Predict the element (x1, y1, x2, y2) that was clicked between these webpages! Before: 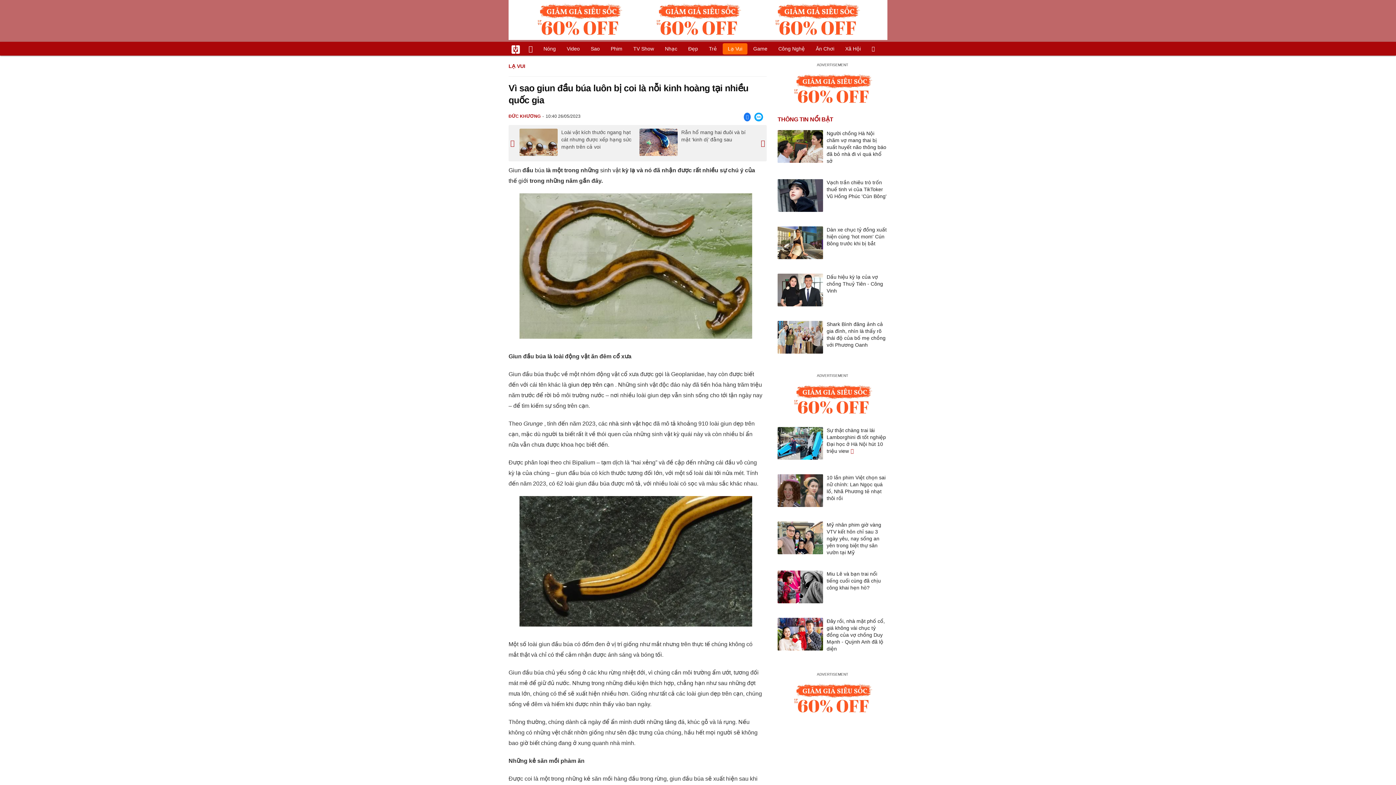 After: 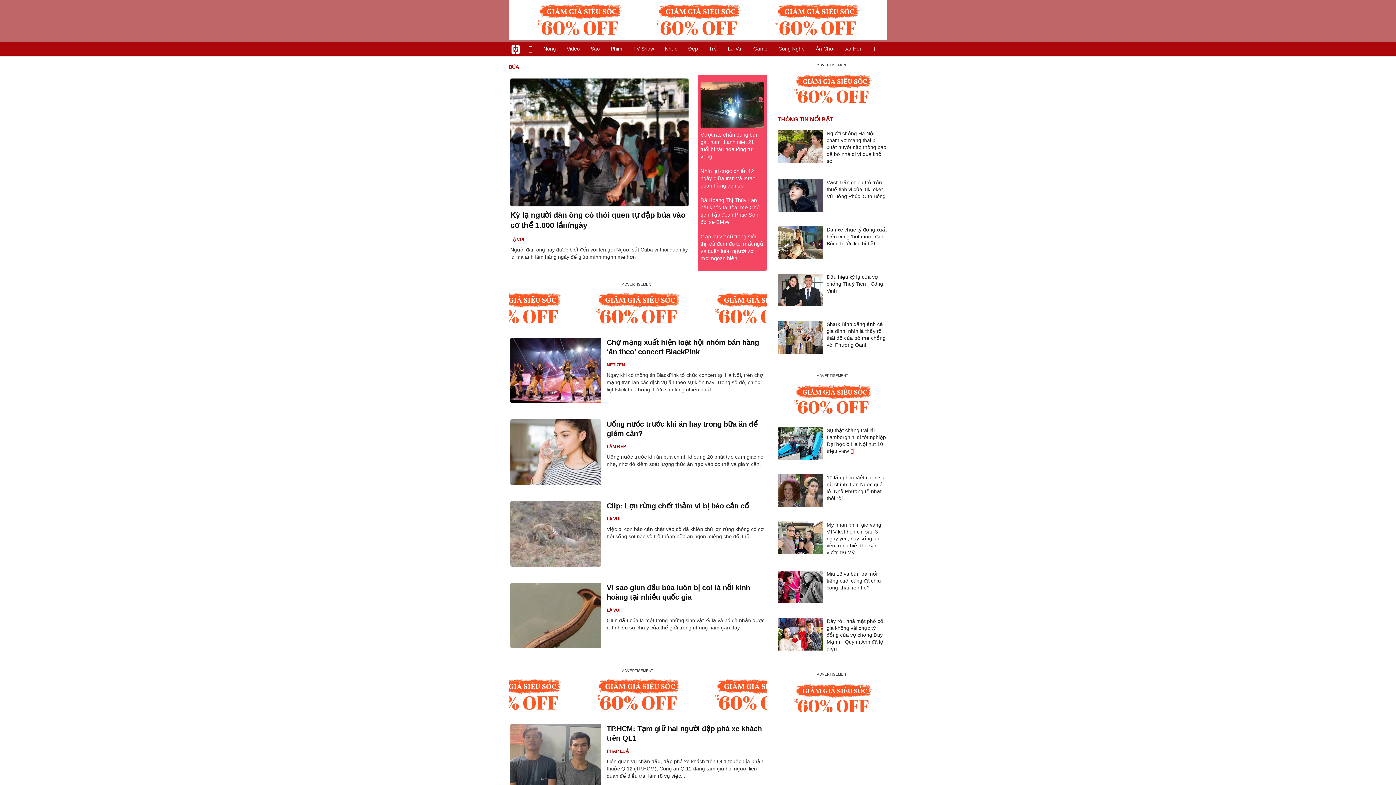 Action: bbox: (534, 167, 546, 173) label: búa 